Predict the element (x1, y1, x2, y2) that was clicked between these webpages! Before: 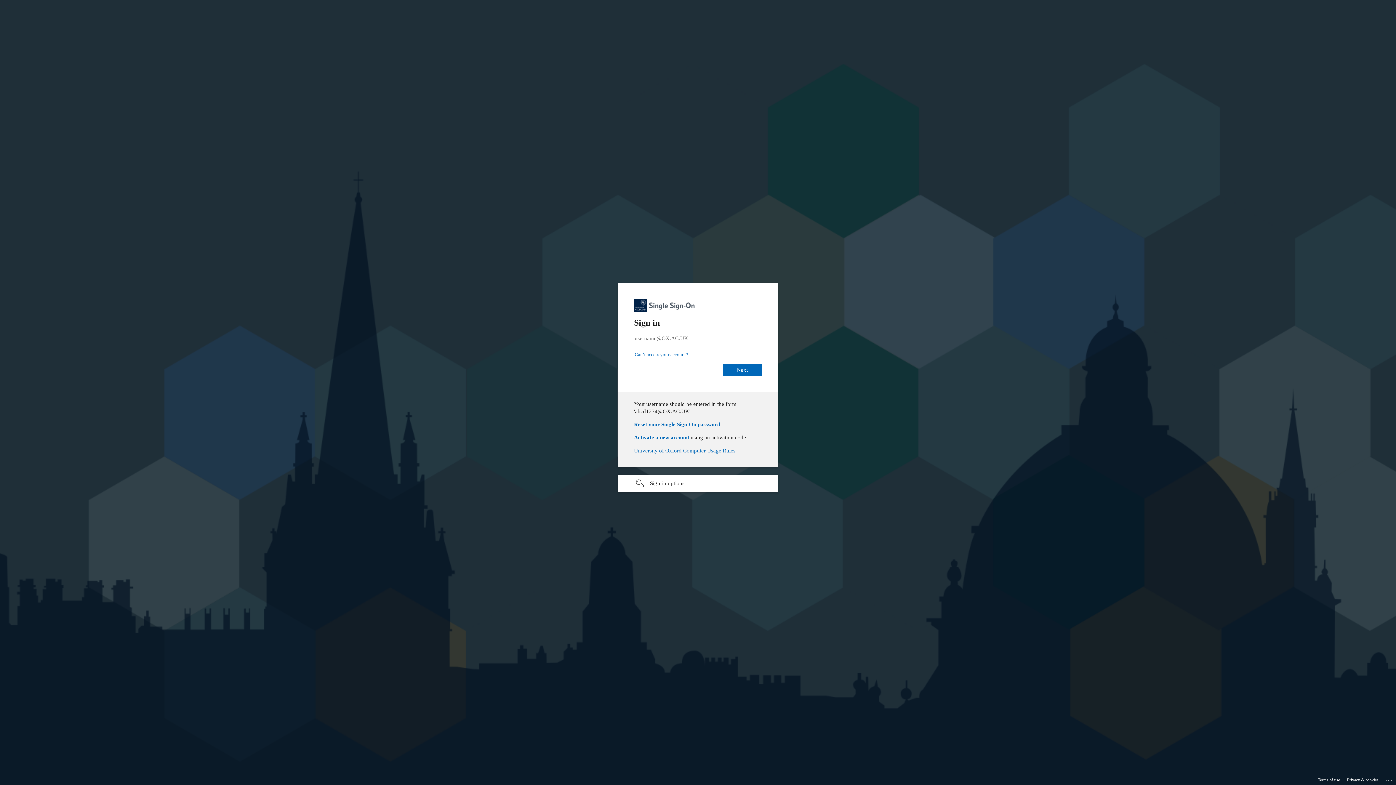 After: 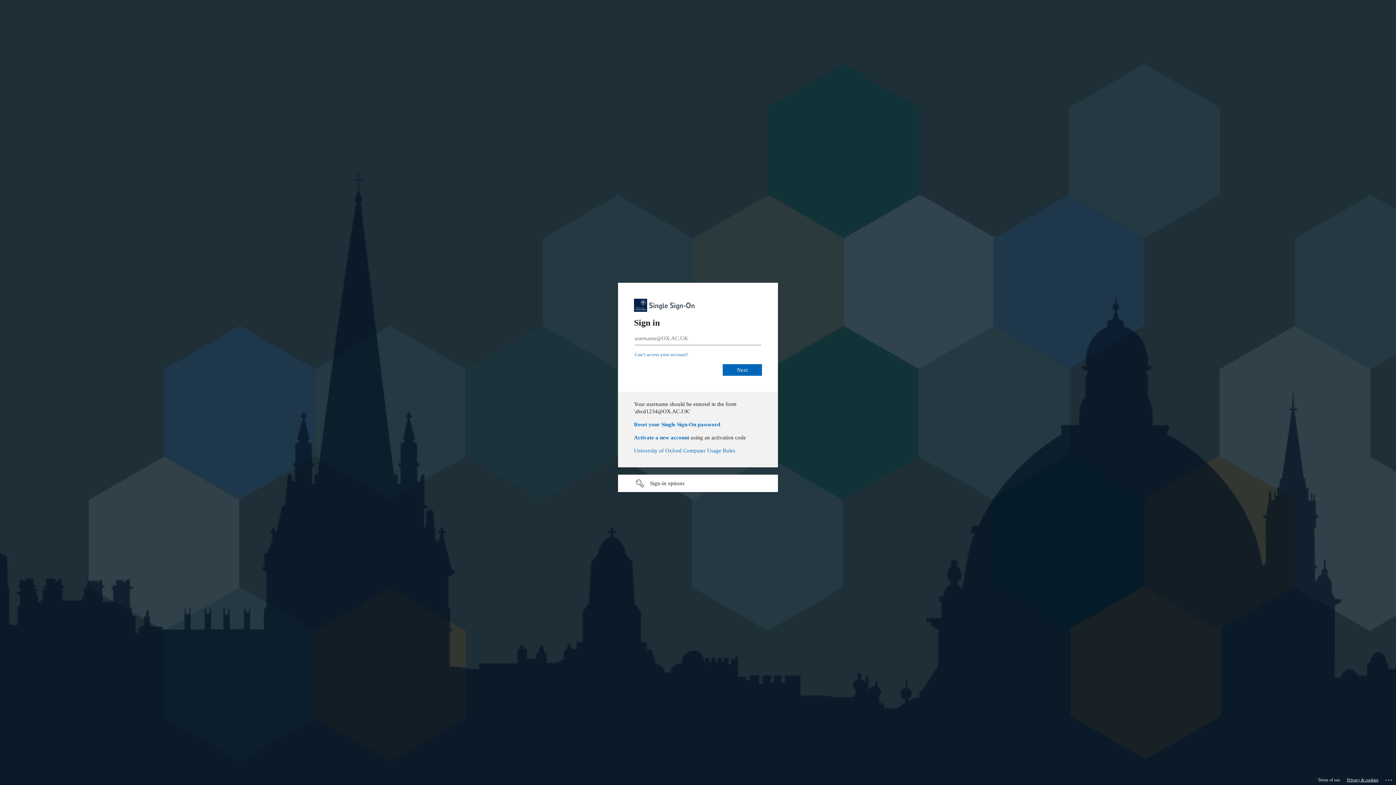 Action: label: Privacy & cookies bbox: (1347, 775, 1378, 785)